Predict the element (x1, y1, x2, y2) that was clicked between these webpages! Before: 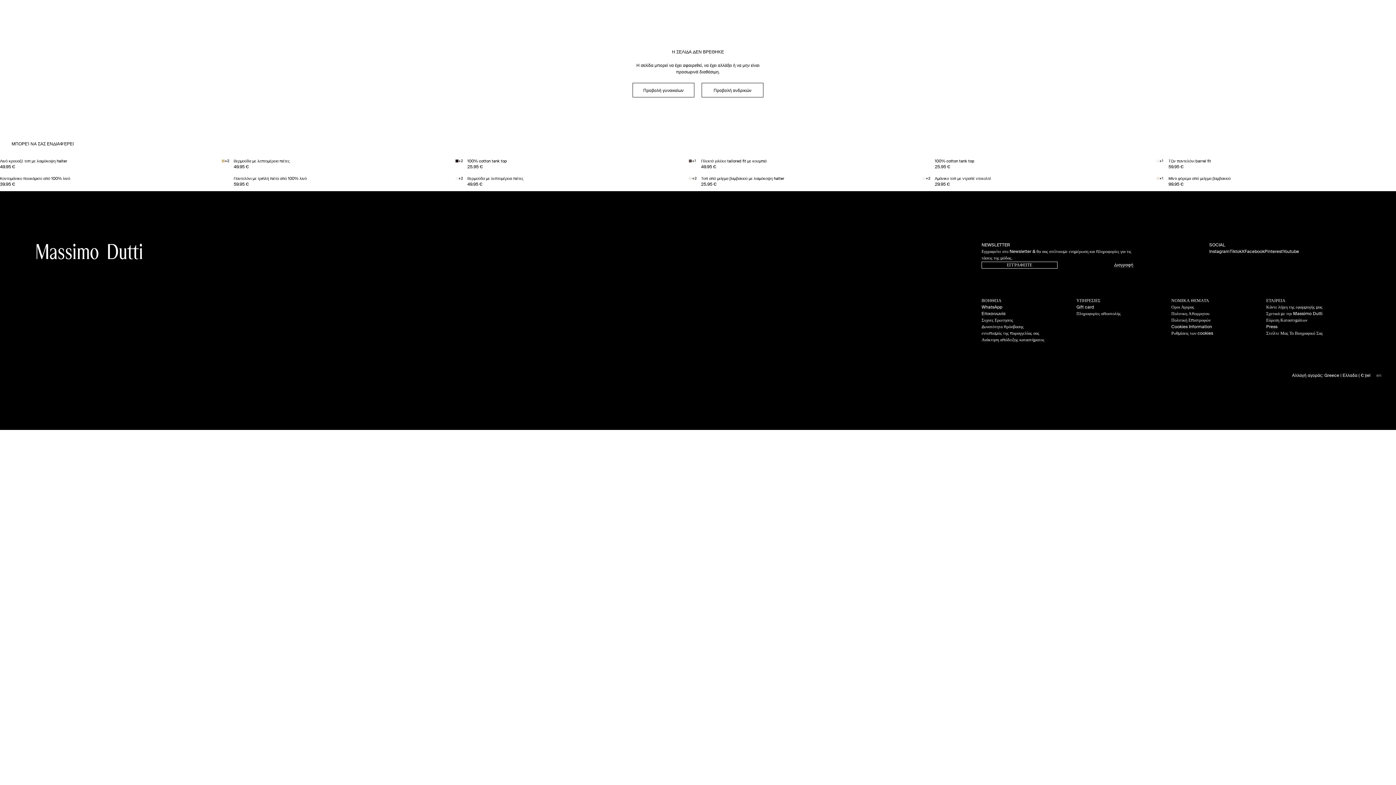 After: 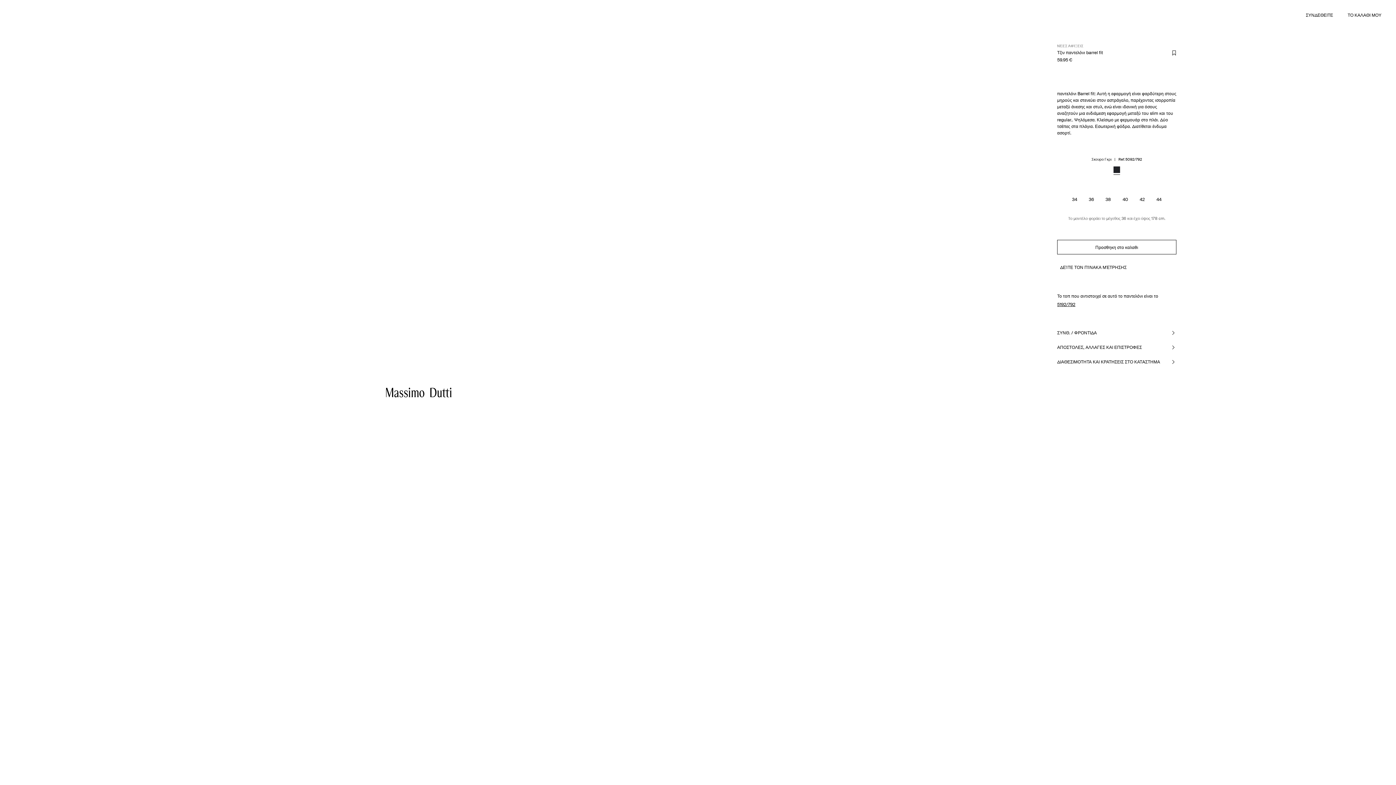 Action: label: Τζιν παντελόνι barrel fit
59.95 € bbox: (1165, 156, 1399, 173)